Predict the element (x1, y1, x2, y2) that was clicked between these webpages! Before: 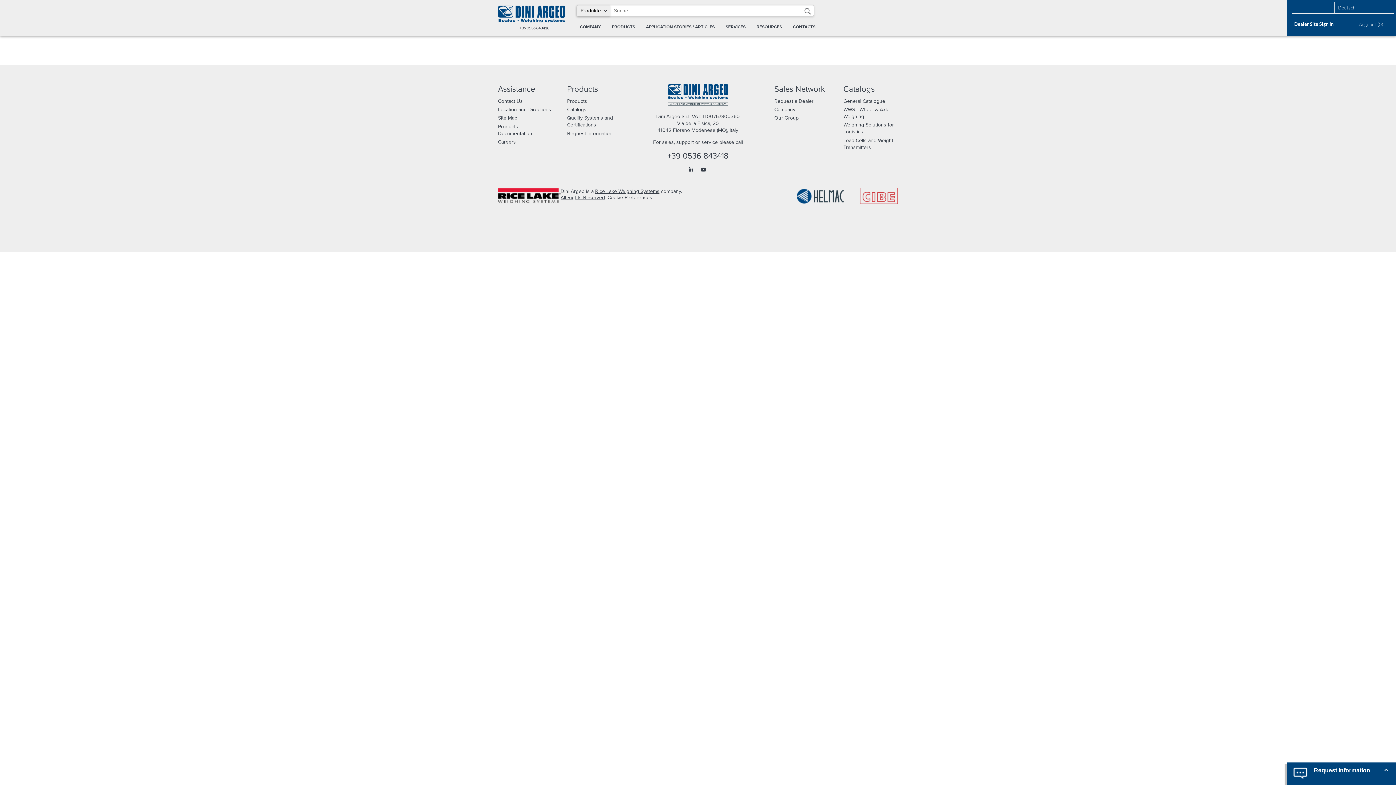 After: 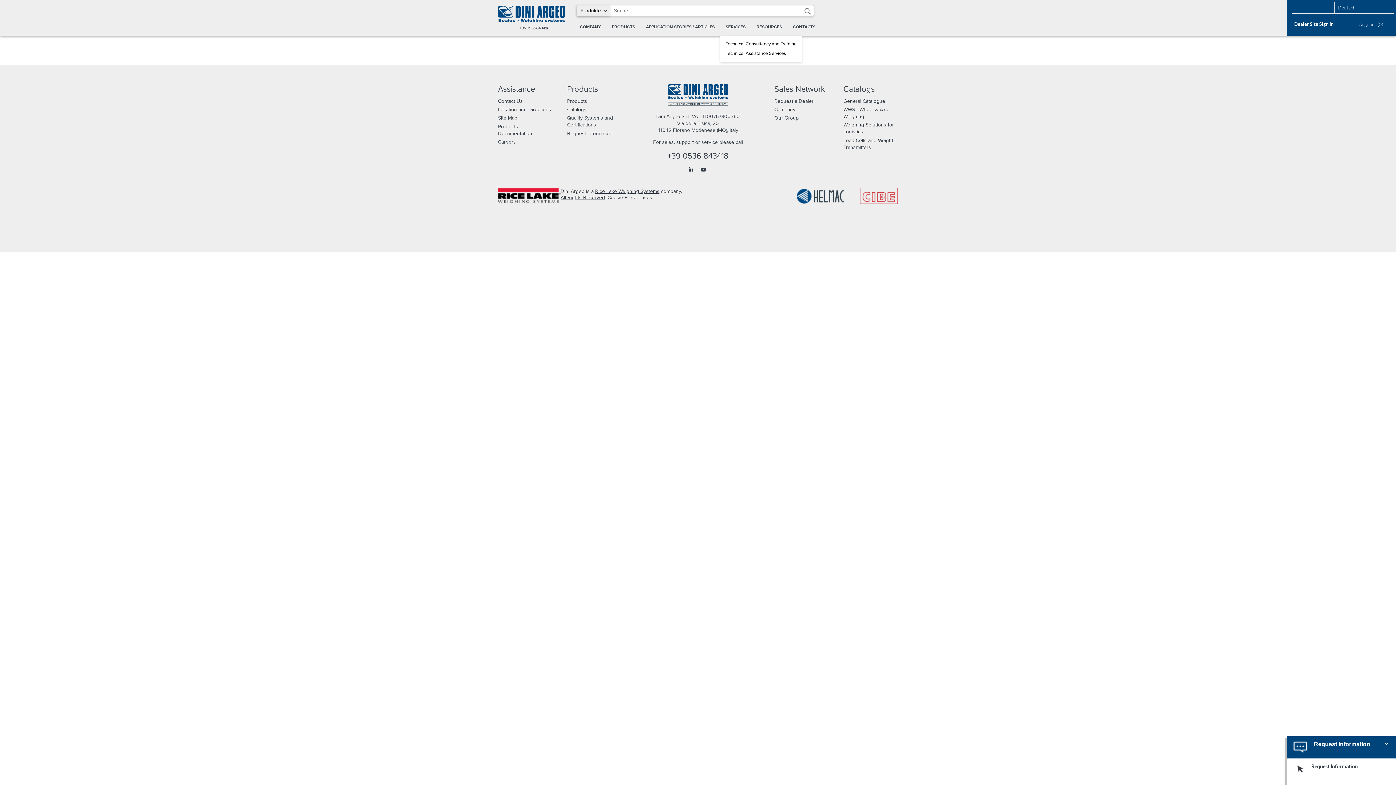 Action: label: SERVICES bbox: (720, 16, 751, 35)